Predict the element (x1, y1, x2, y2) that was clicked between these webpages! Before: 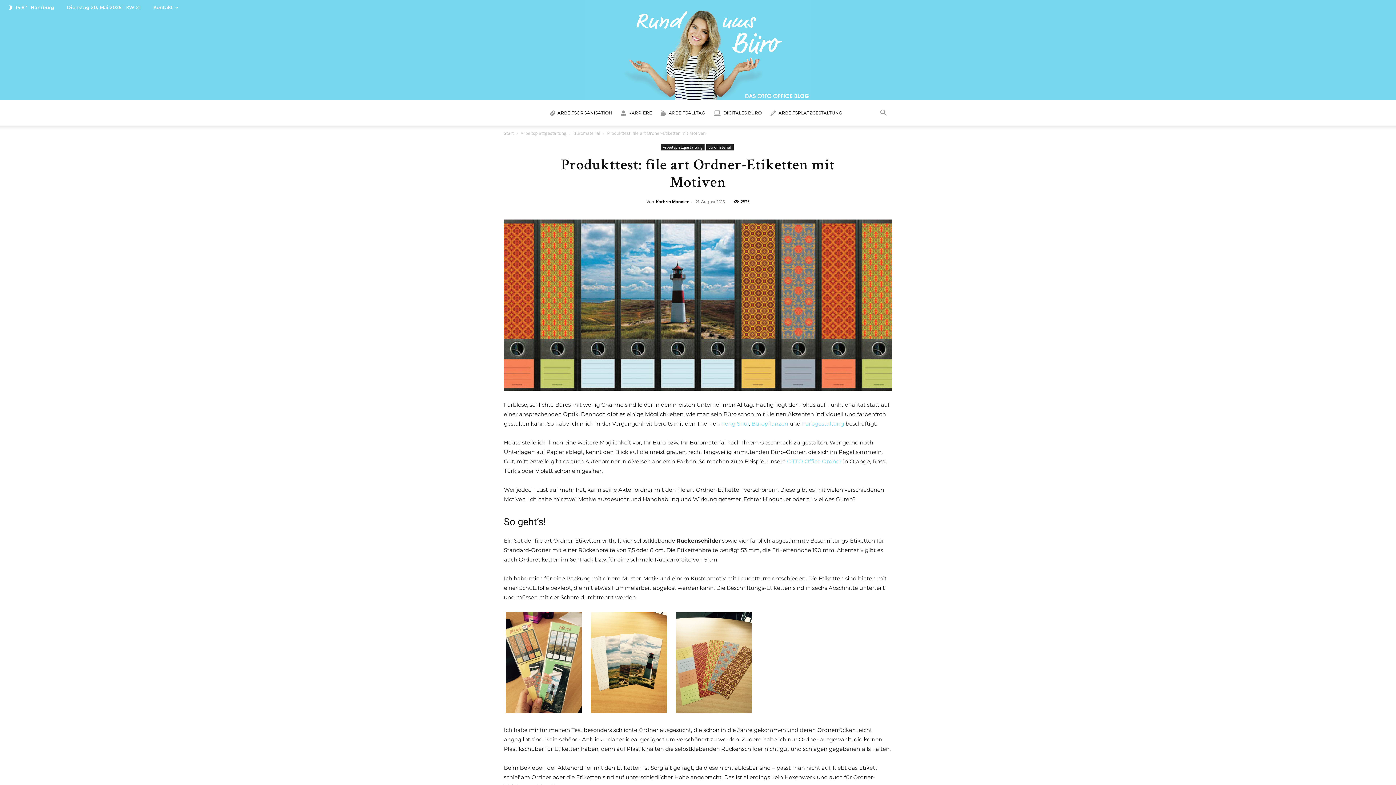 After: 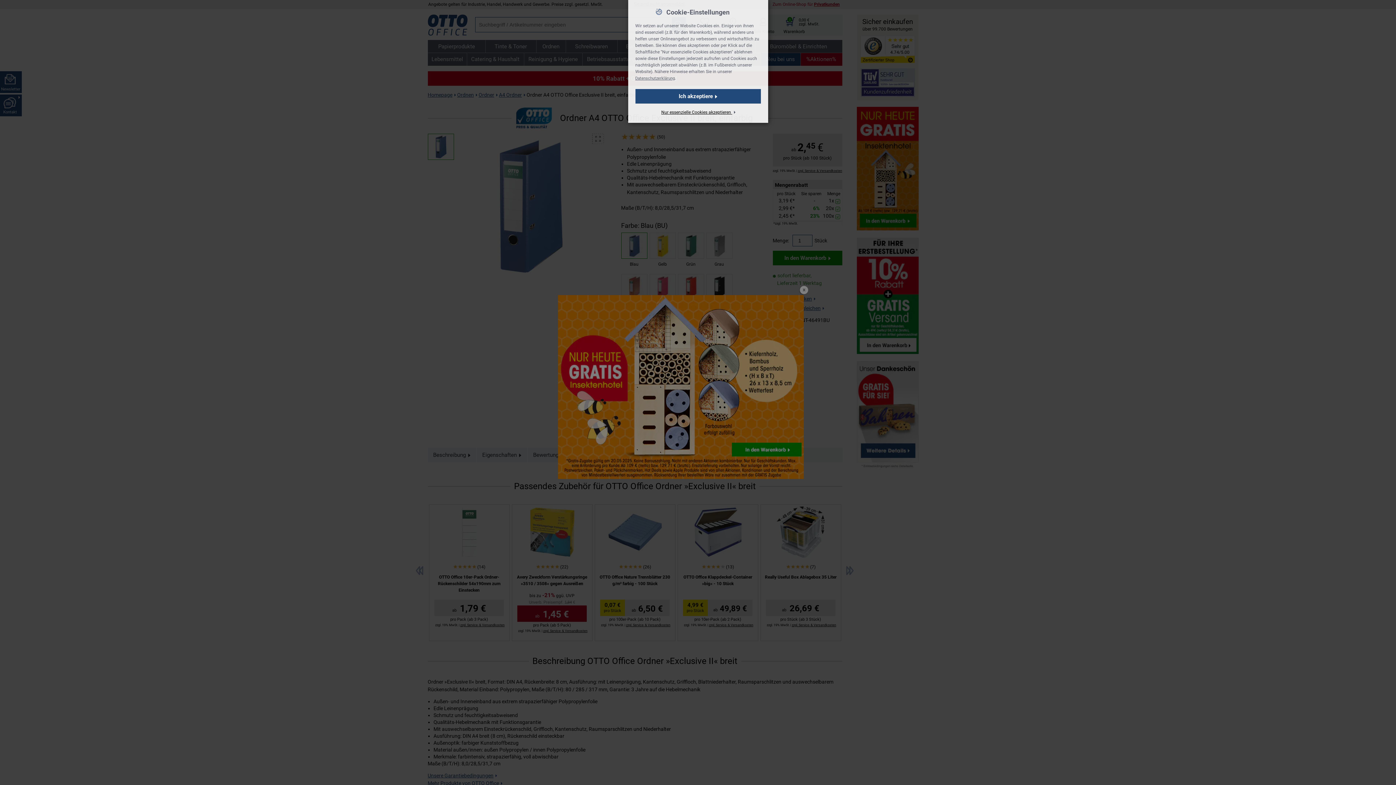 Action: label: OTTO Office Ordner bbox: (787, 458, 841, 465)